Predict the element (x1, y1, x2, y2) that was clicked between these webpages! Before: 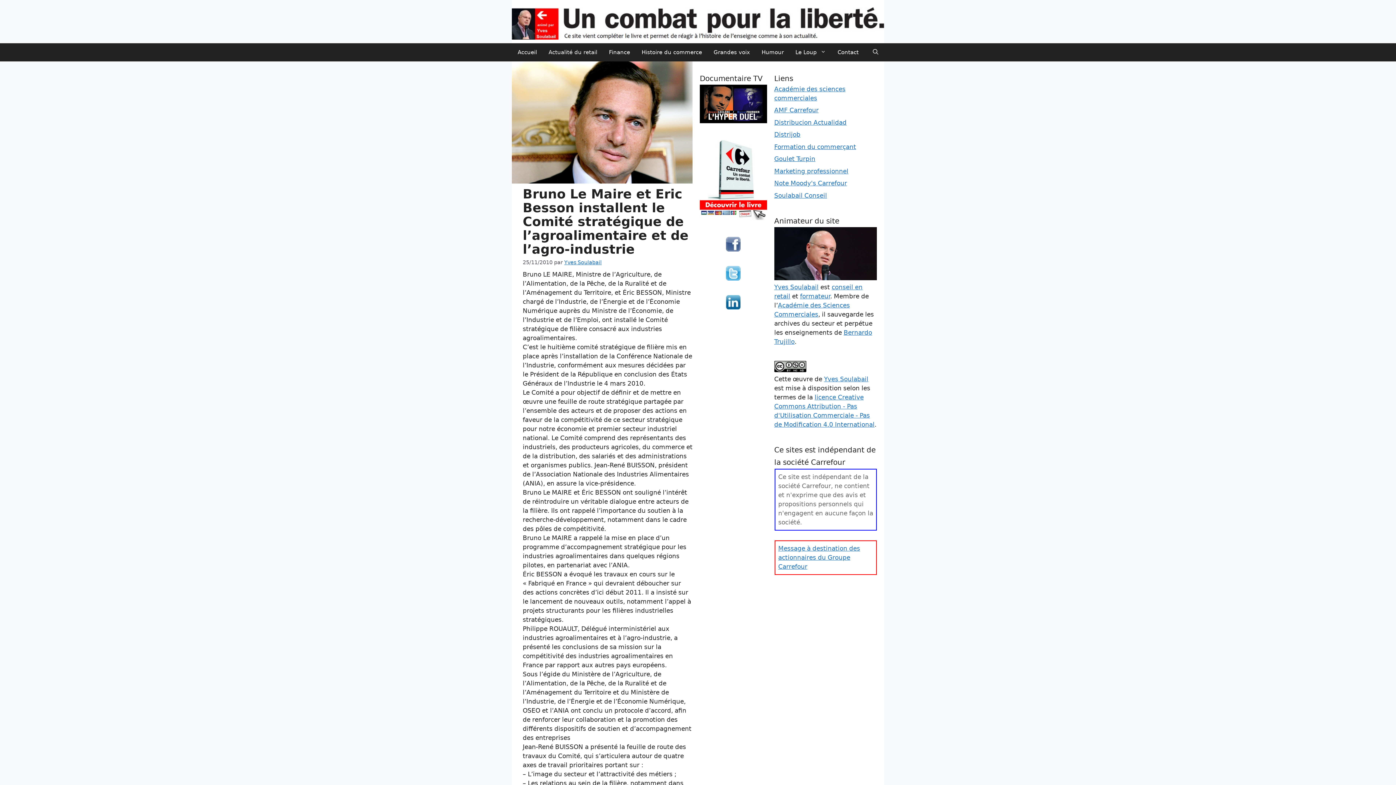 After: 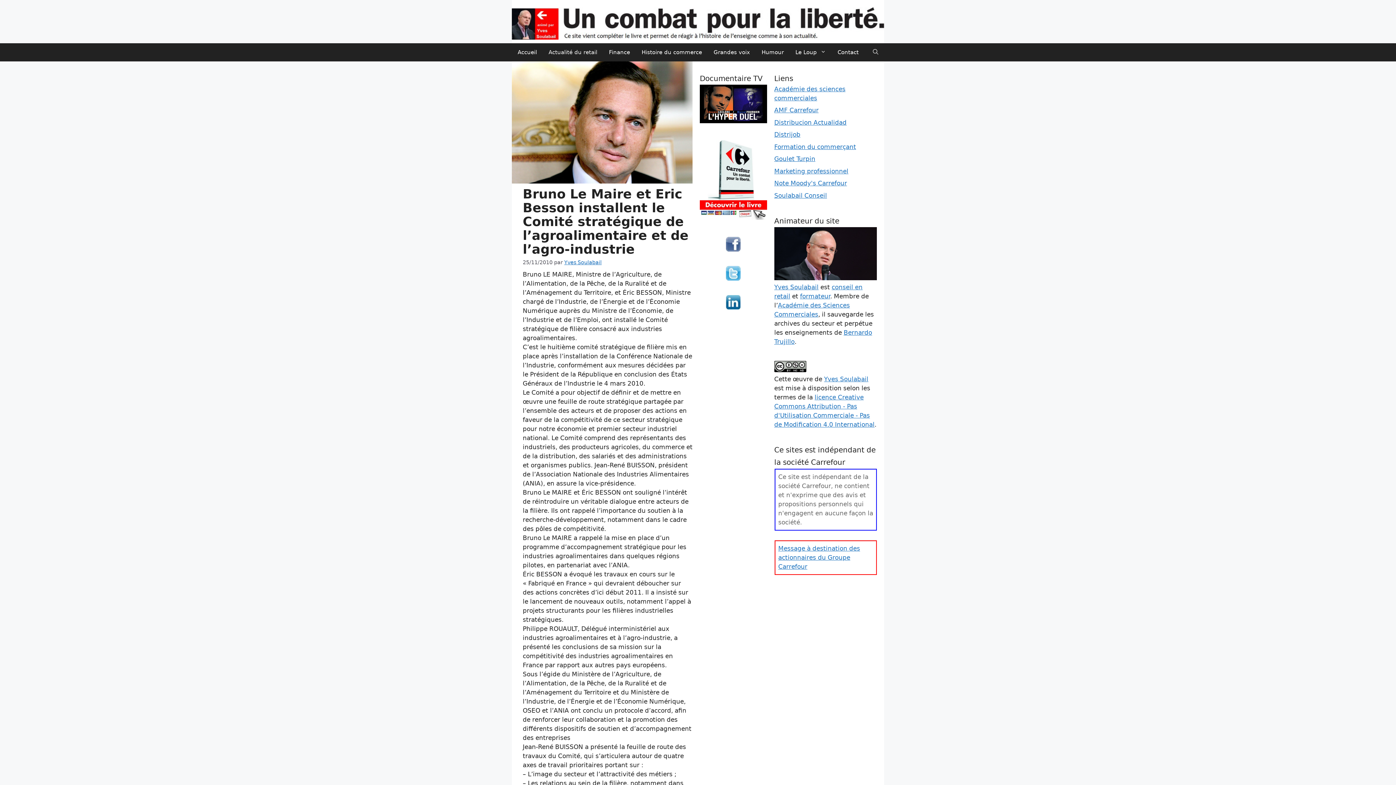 Action: bbox: (867, 43, 884, 61) label: Ouvrir la barre de recherche